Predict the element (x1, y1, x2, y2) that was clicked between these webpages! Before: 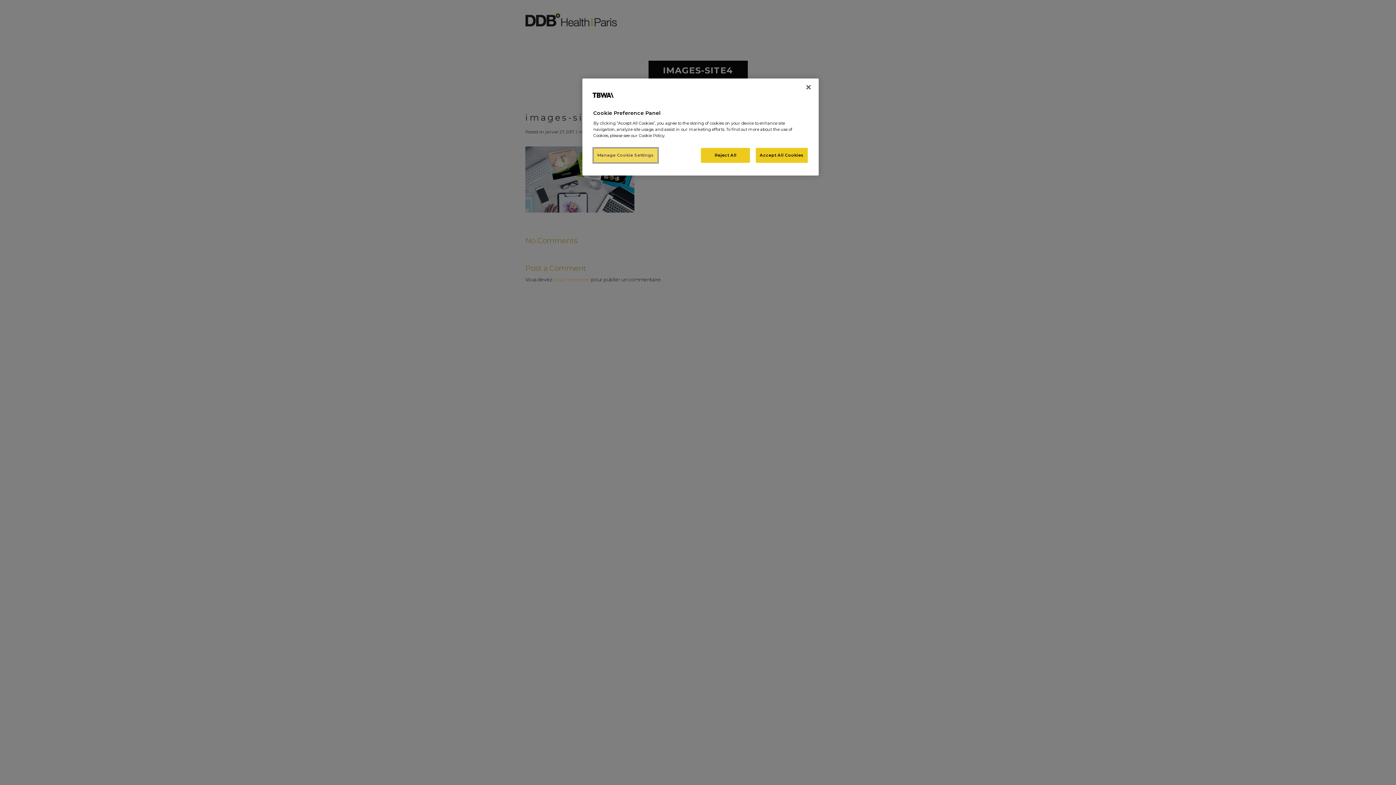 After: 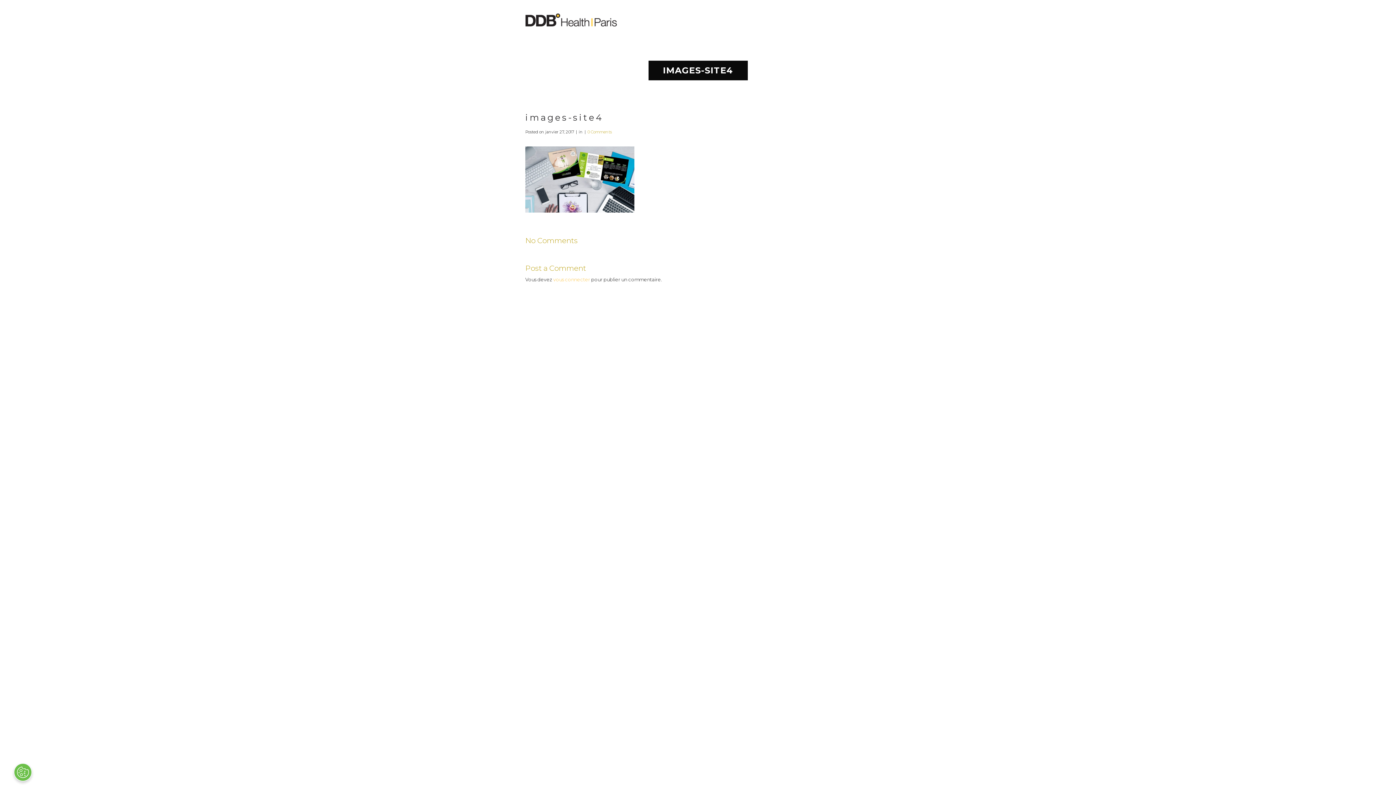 Action: label: Close bbox: (800, 79, 816, 95)